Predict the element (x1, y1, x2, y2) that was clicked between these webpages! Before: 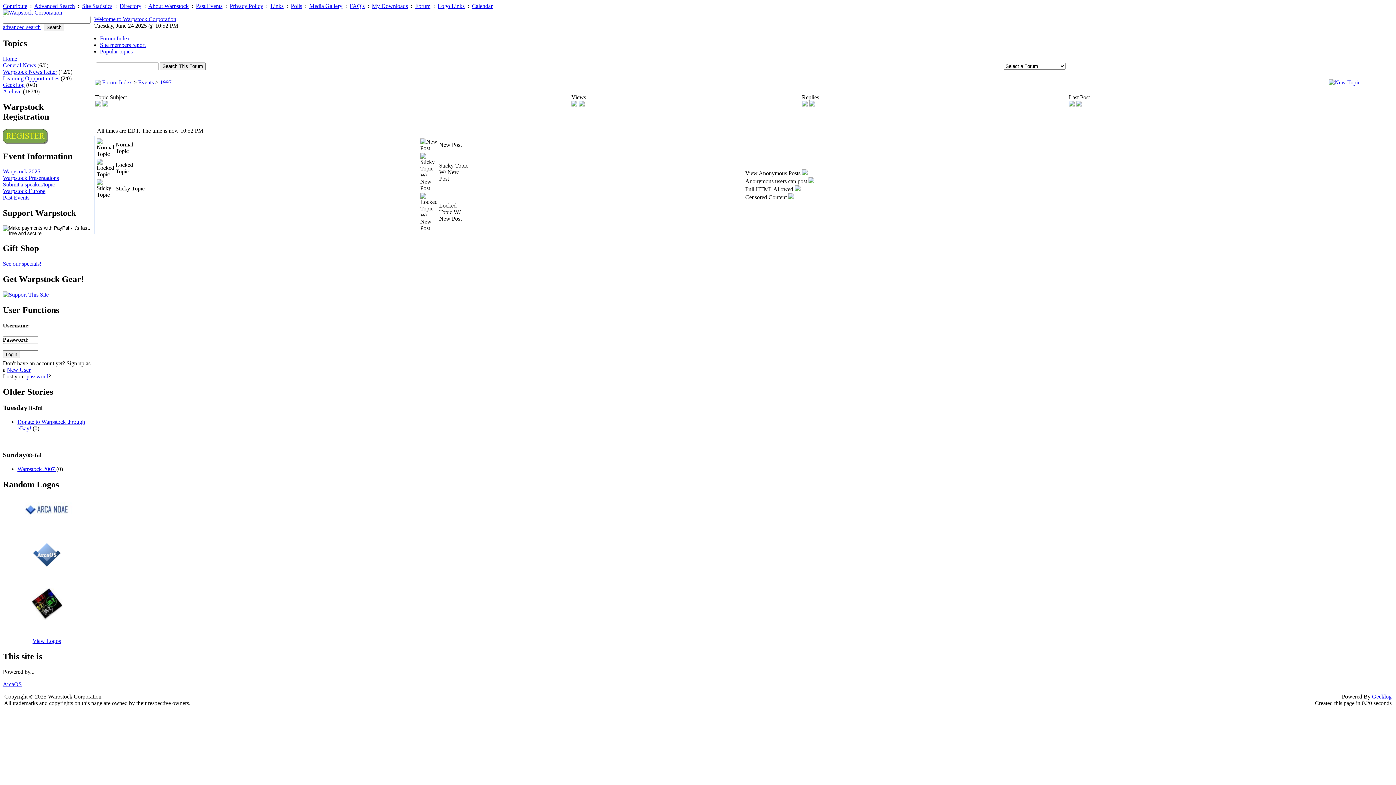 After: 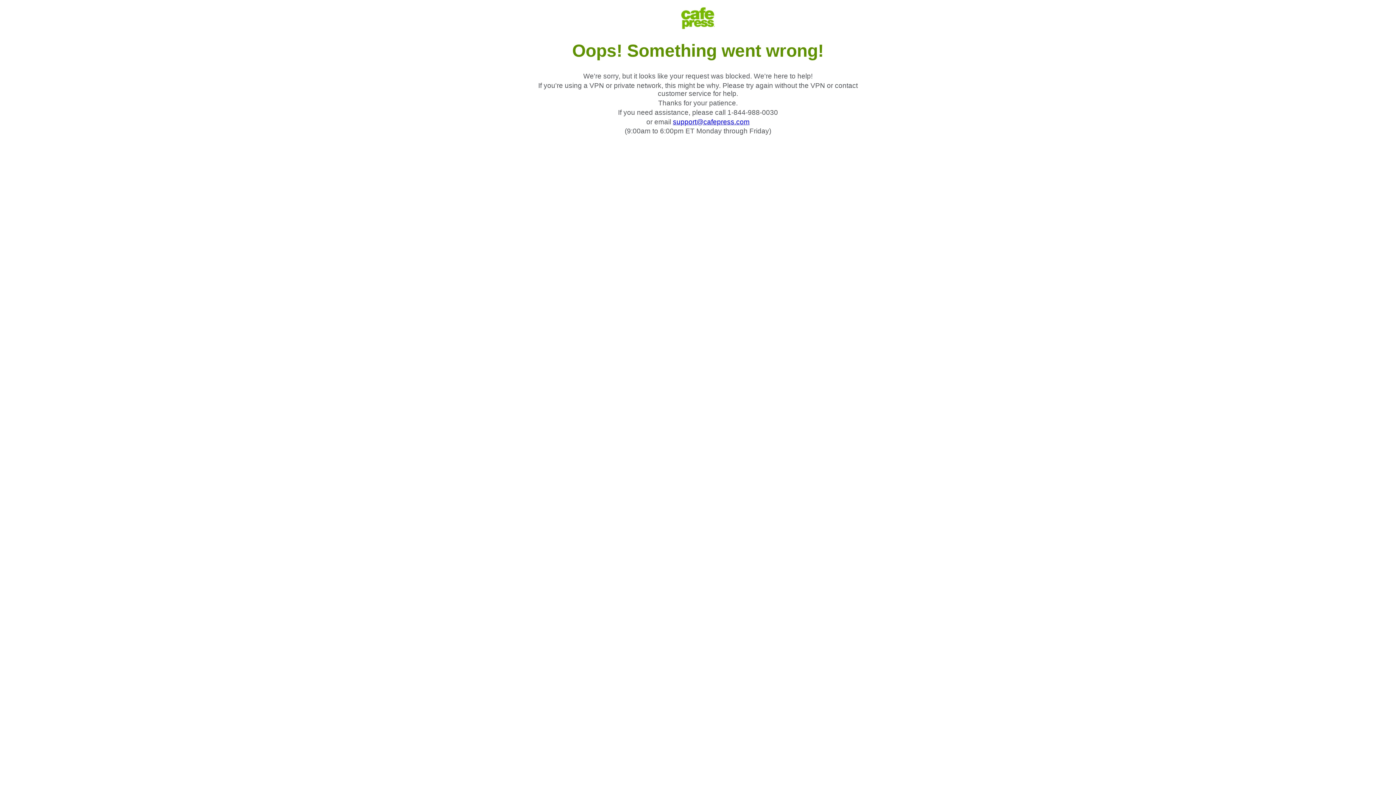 Action: bbox: (2, 291, 48, 297)